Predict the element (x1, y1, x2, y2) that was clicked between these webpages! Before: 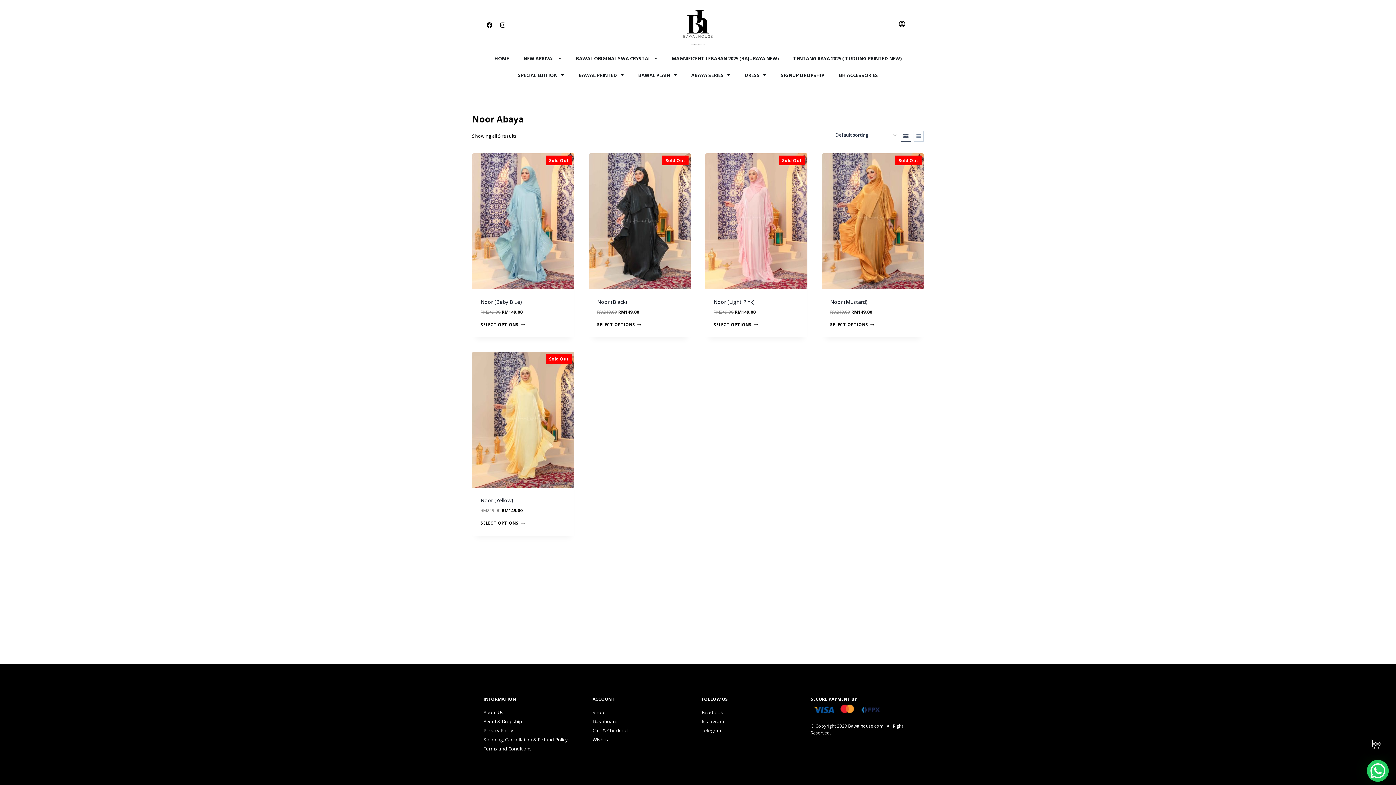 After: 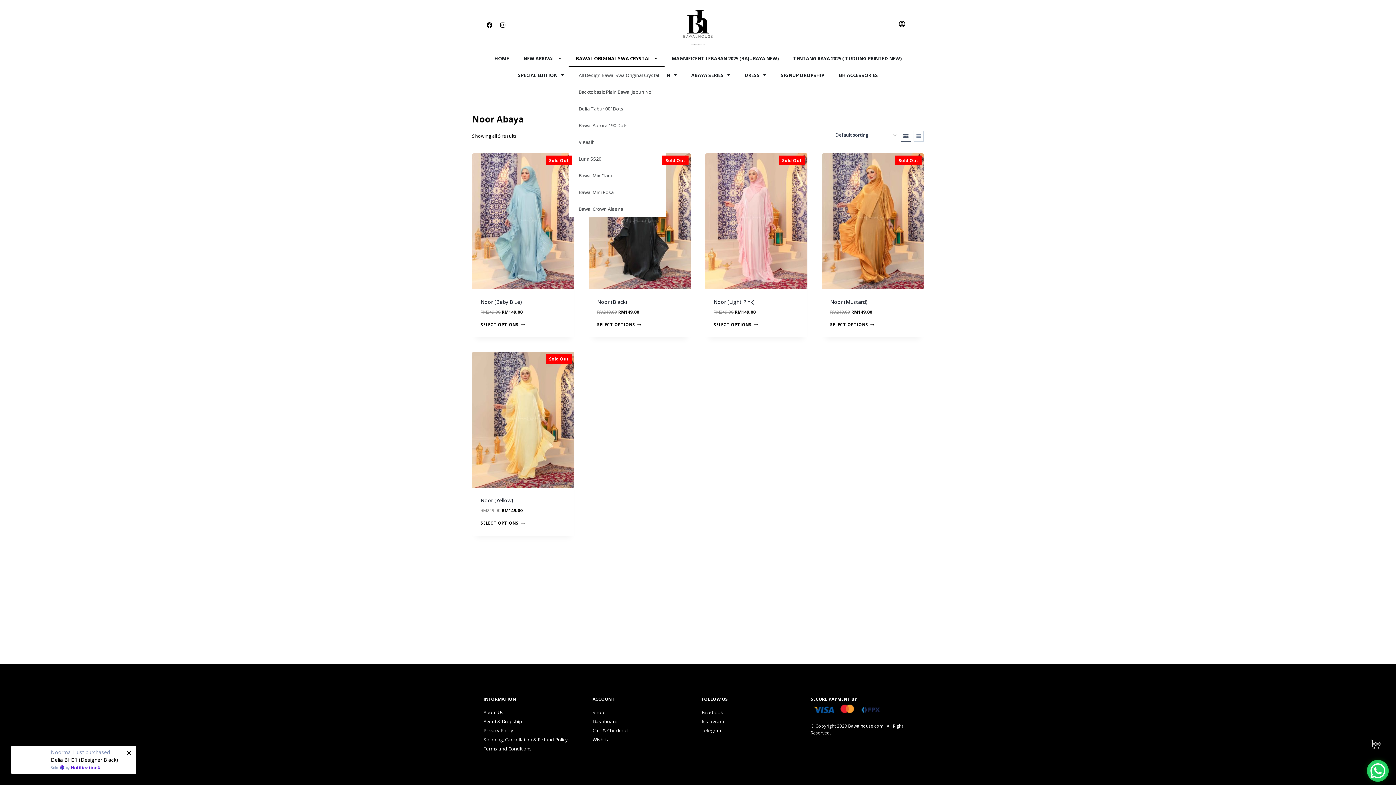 Action: bbox: (568, 50, 664, 66) label: BAWAL ORIGINAL SWA CRYSTAL